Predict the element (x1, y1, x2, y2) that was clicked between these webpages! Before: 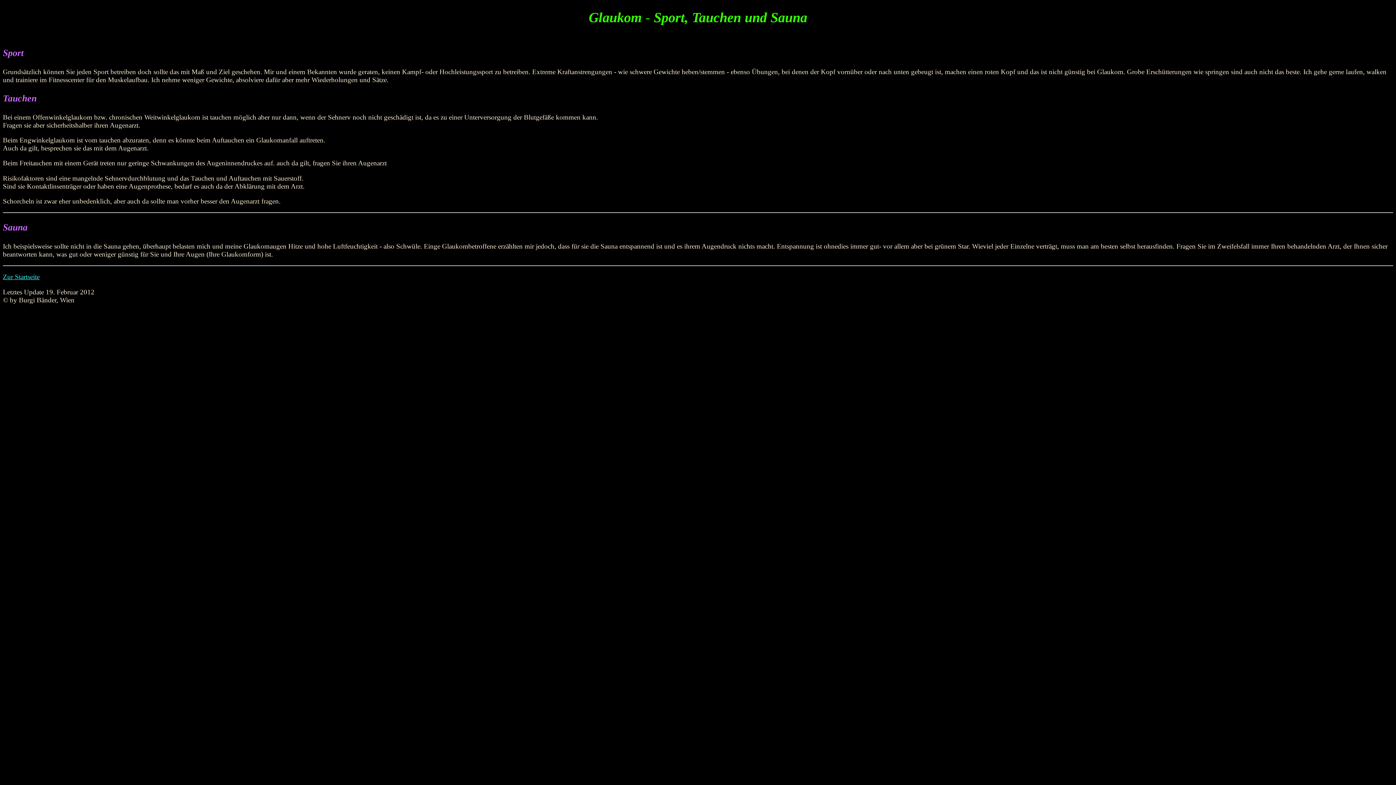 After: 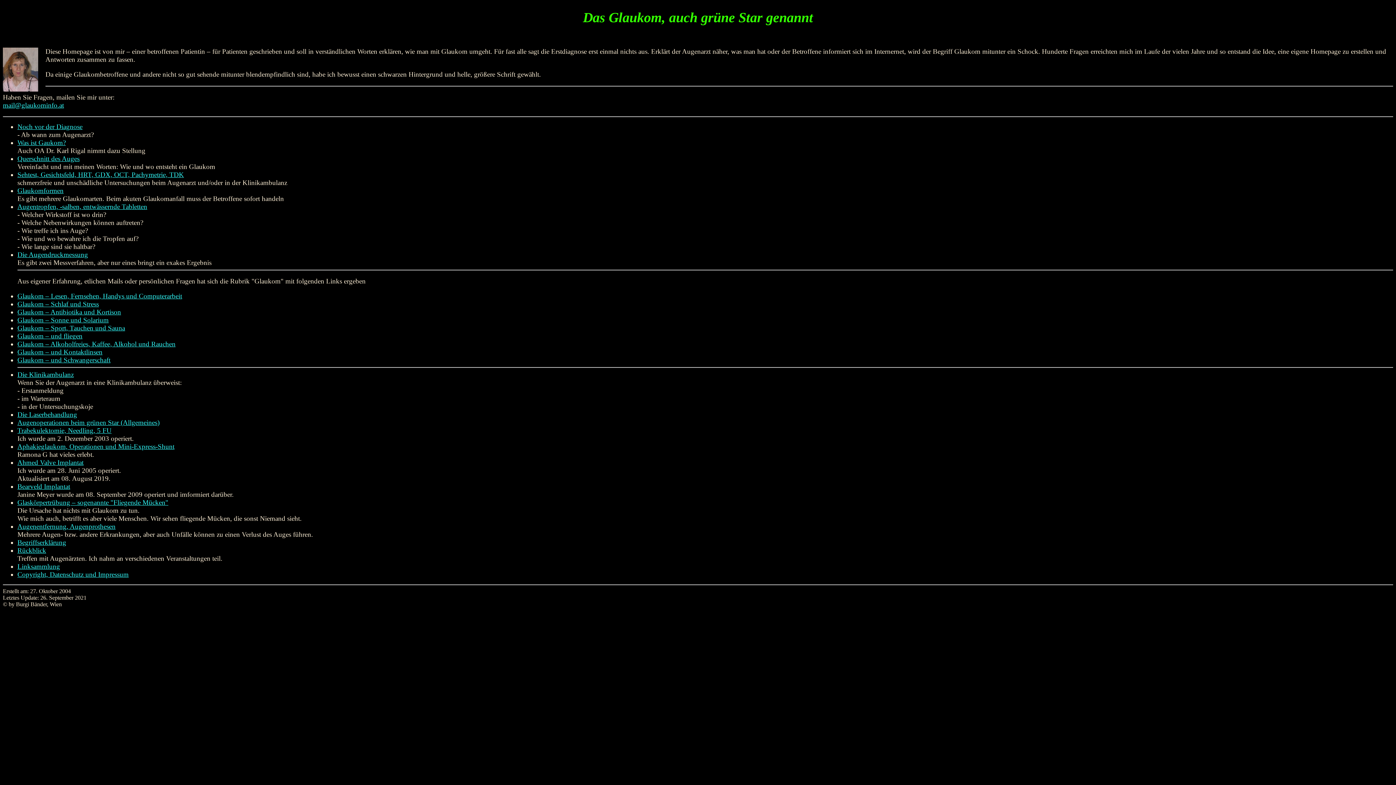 Action: label: Zur Startseite bbox: (2, 273, 39, 280)